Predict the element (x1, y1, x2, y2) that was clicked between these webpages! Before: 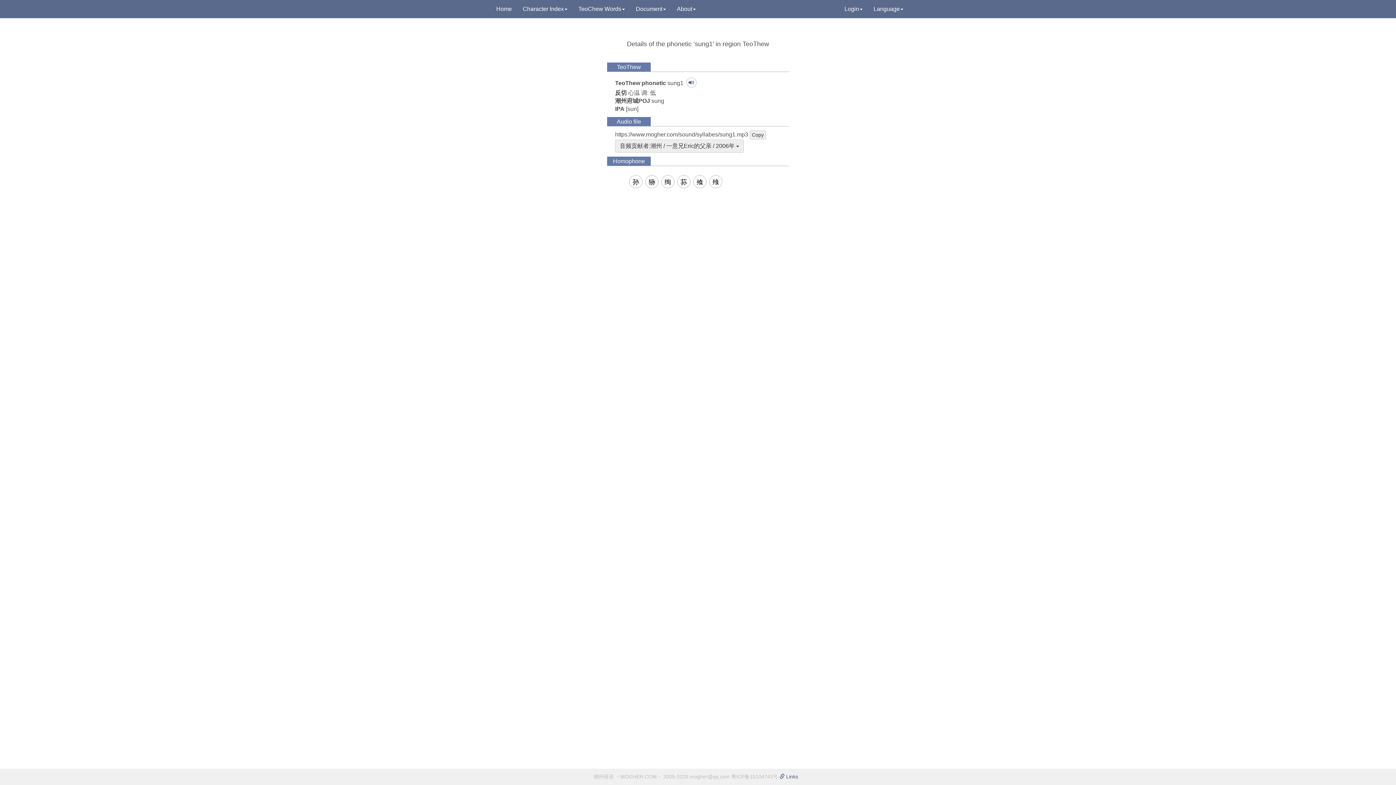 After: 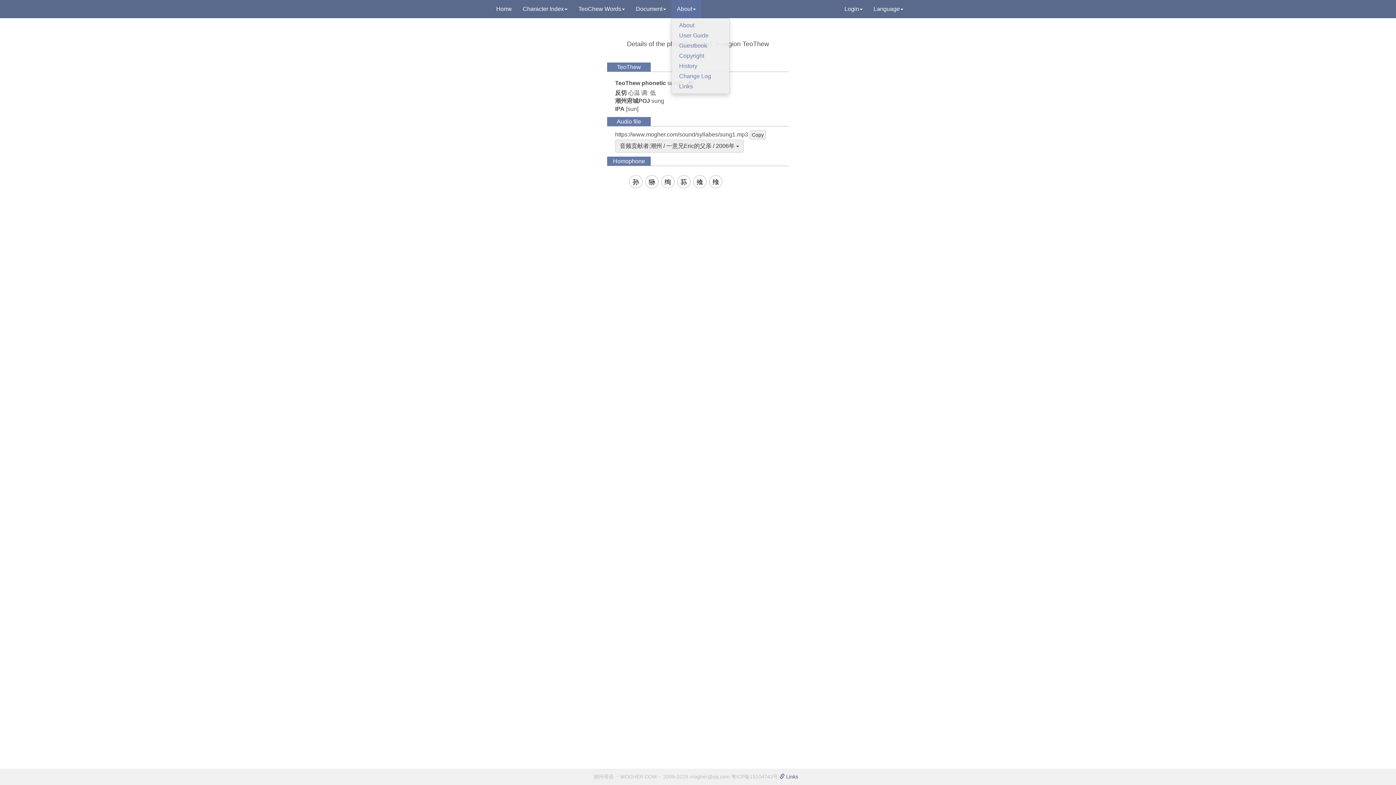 Action: bbox: (671, 0, 701, 18) label: About